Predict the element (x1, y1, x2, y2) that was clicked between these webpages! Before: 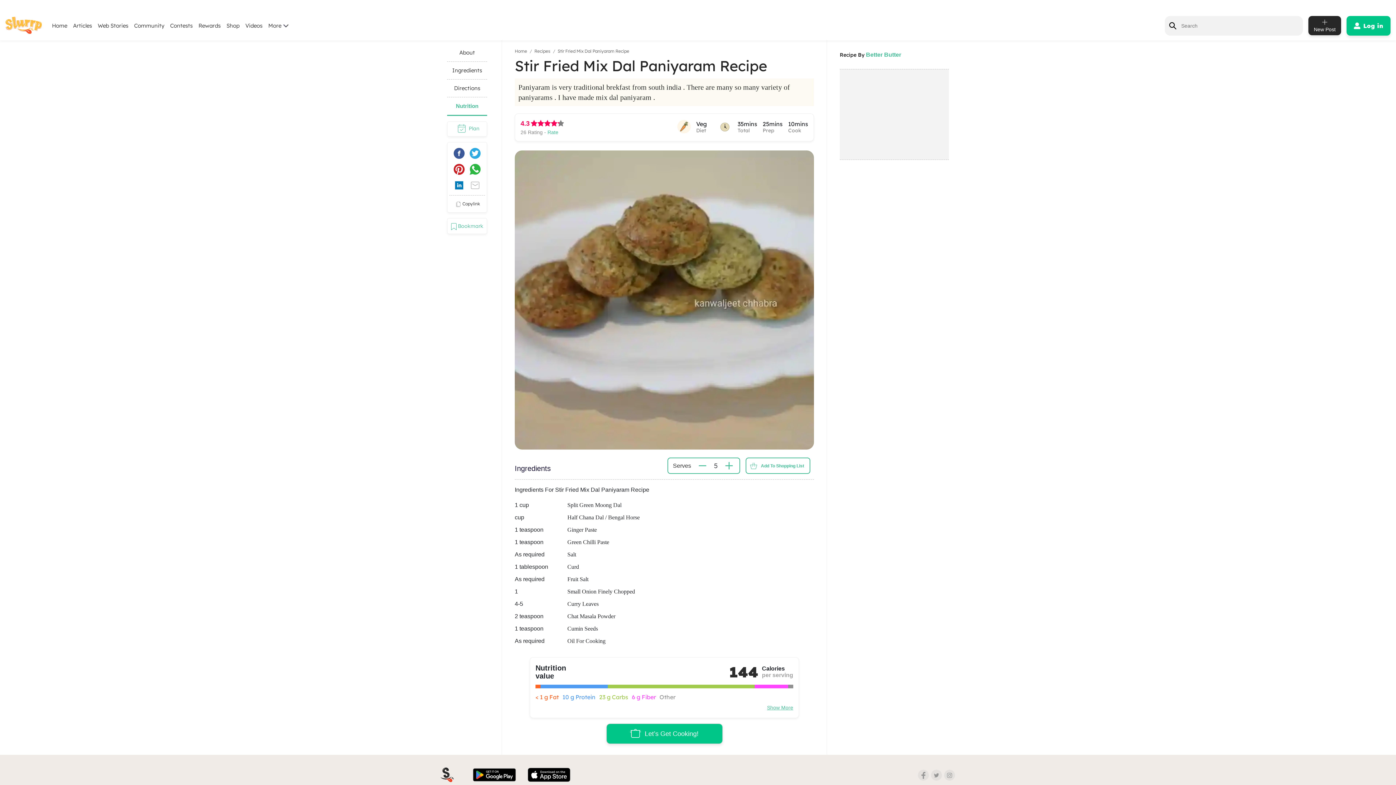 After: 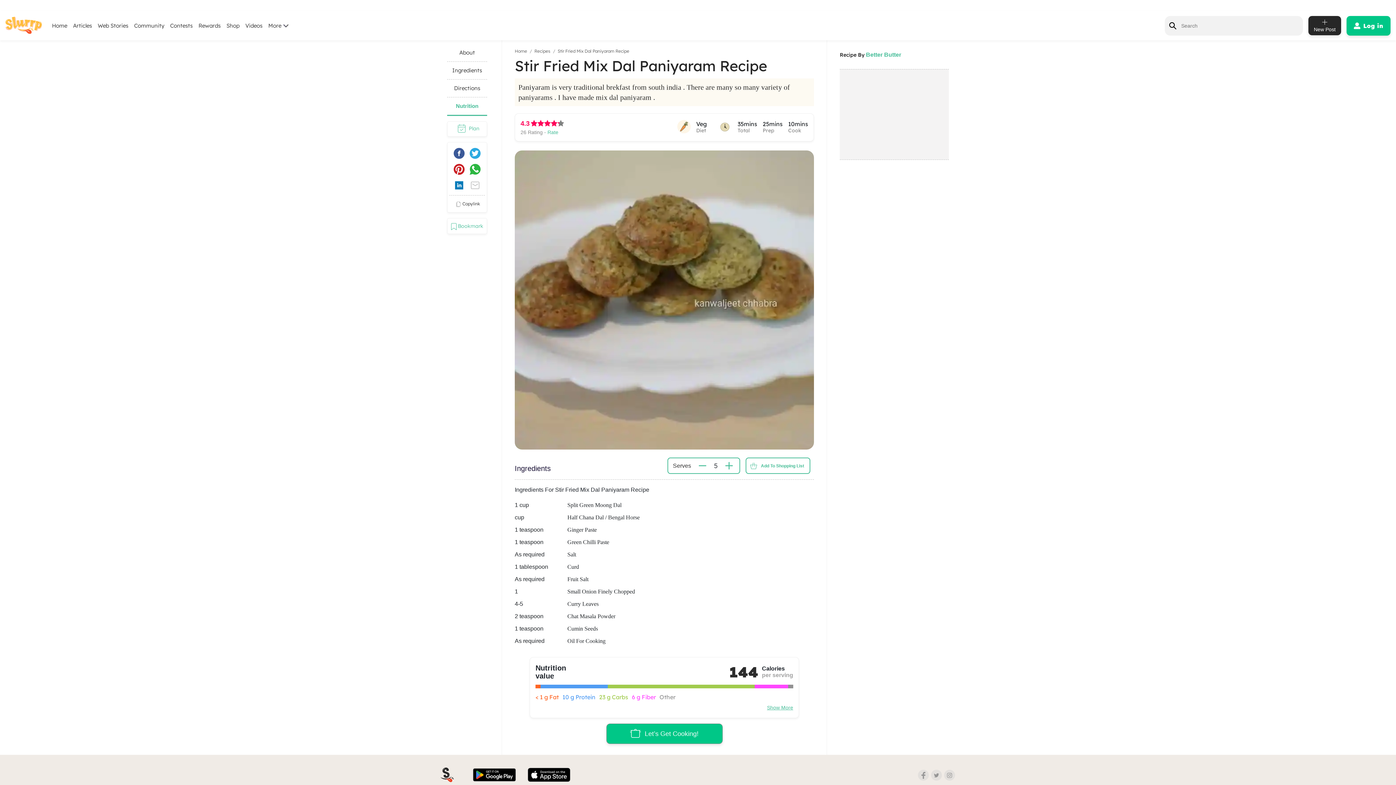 Action: bbox: (606, 724, 722, 744) label: Let’s Get Cooking!